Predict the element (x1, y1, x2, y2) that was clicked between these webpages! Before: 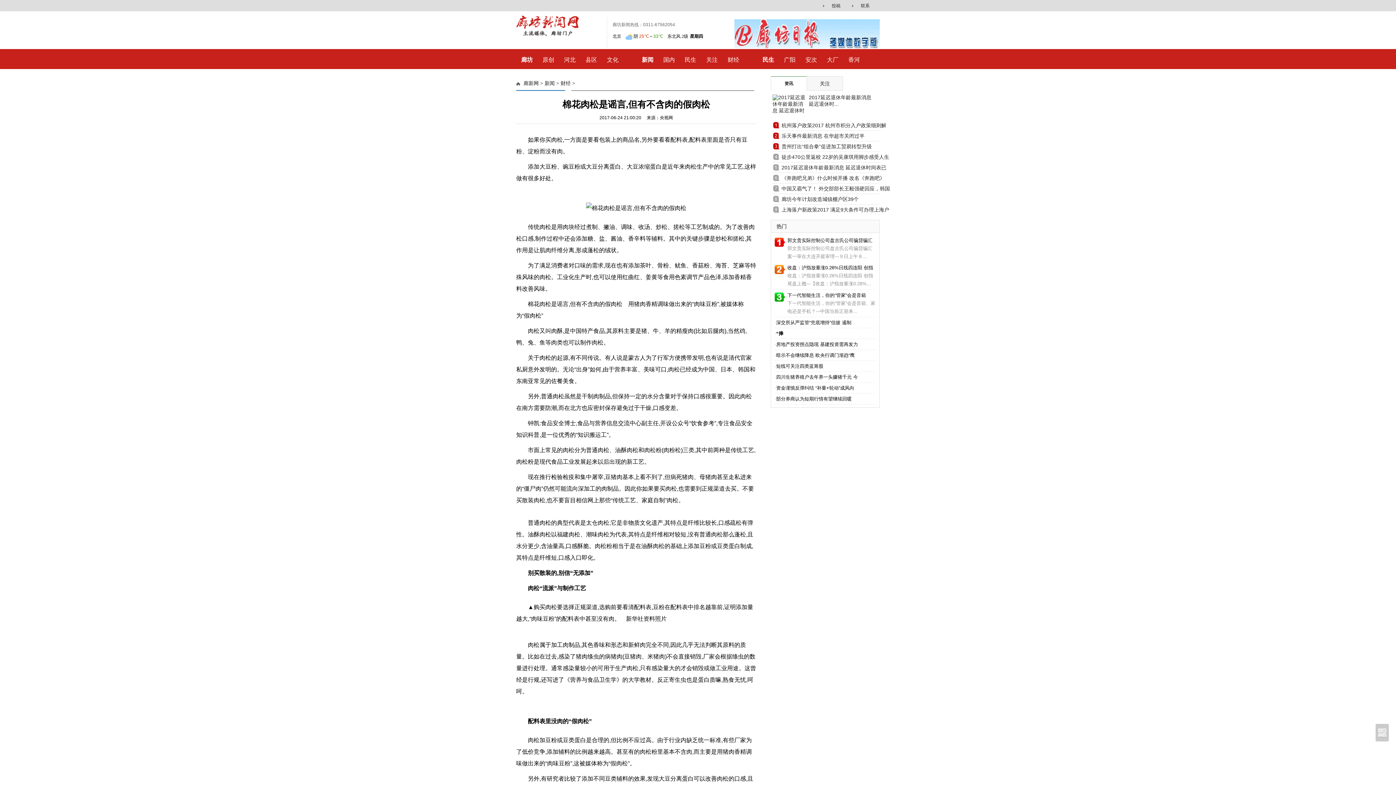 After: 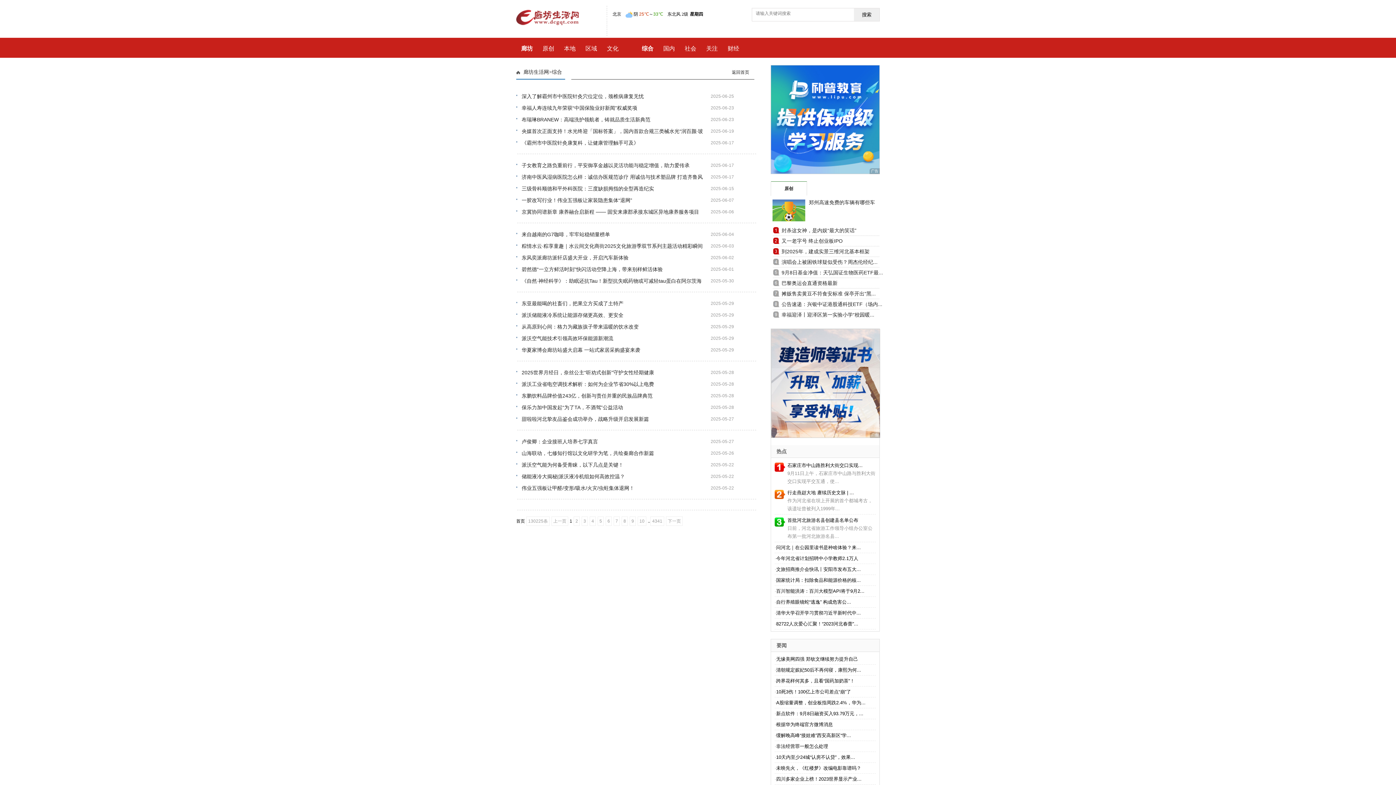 Action: bbox: (544, 80, 554, 86) label: 新闻